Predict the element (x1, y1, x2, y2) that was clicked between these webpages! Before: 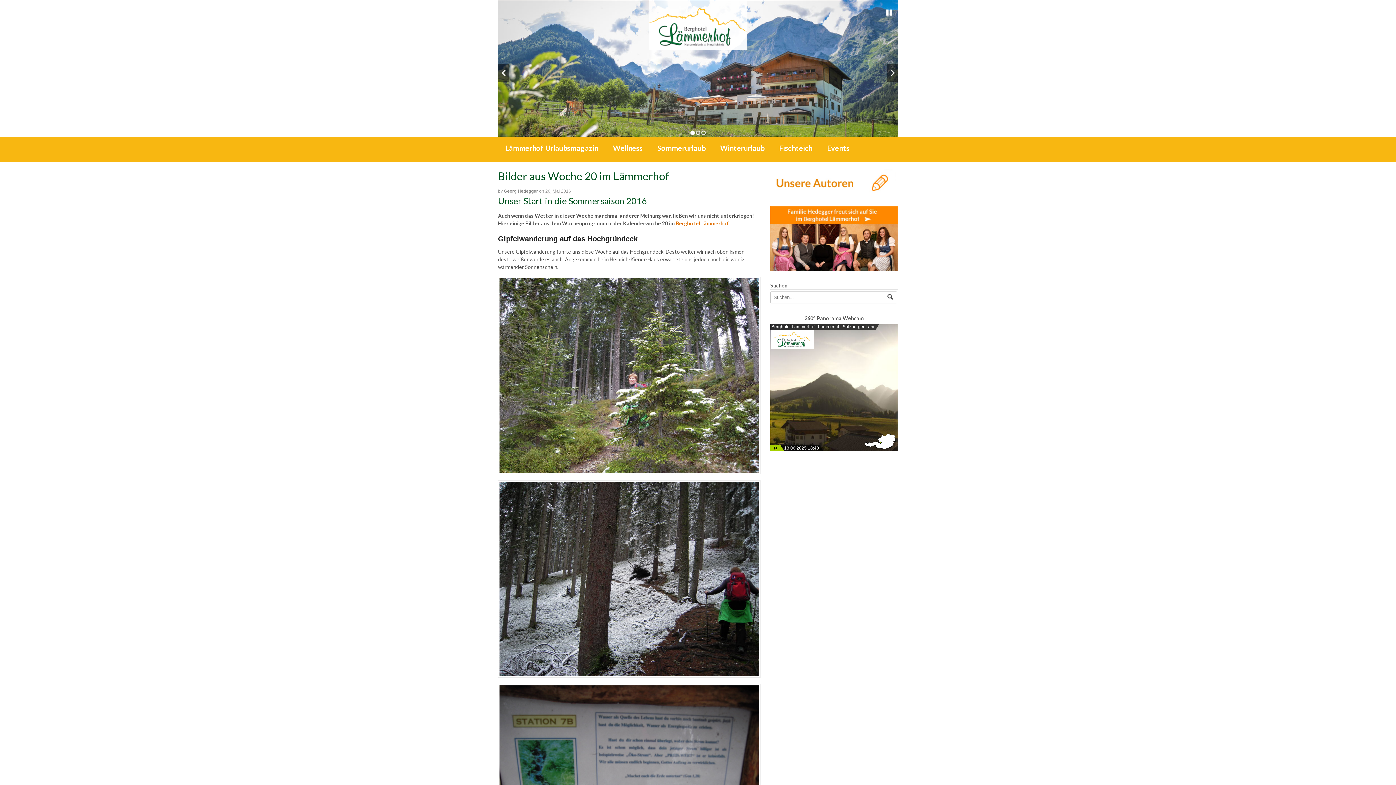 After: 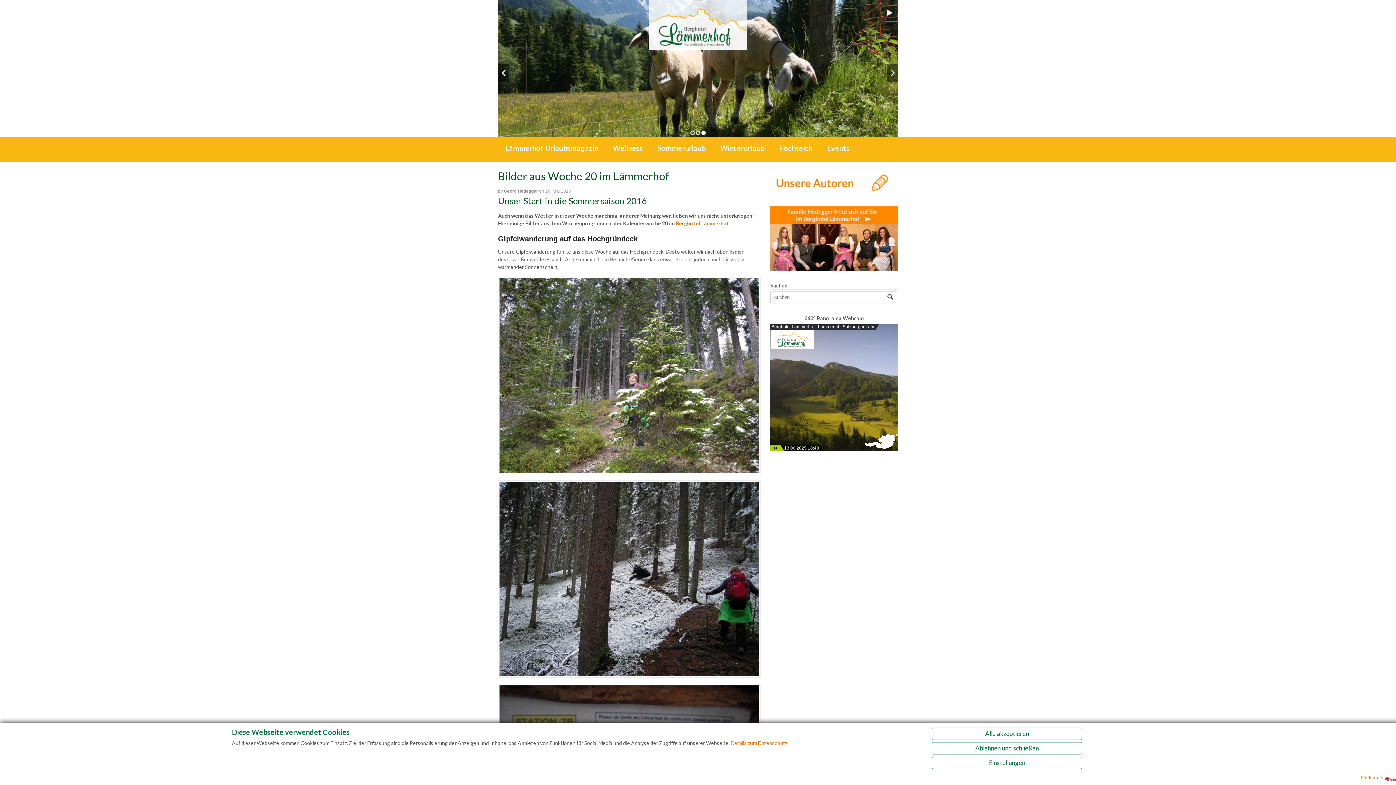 Action: label: 3 bbox: (701, 130, 706, 135)